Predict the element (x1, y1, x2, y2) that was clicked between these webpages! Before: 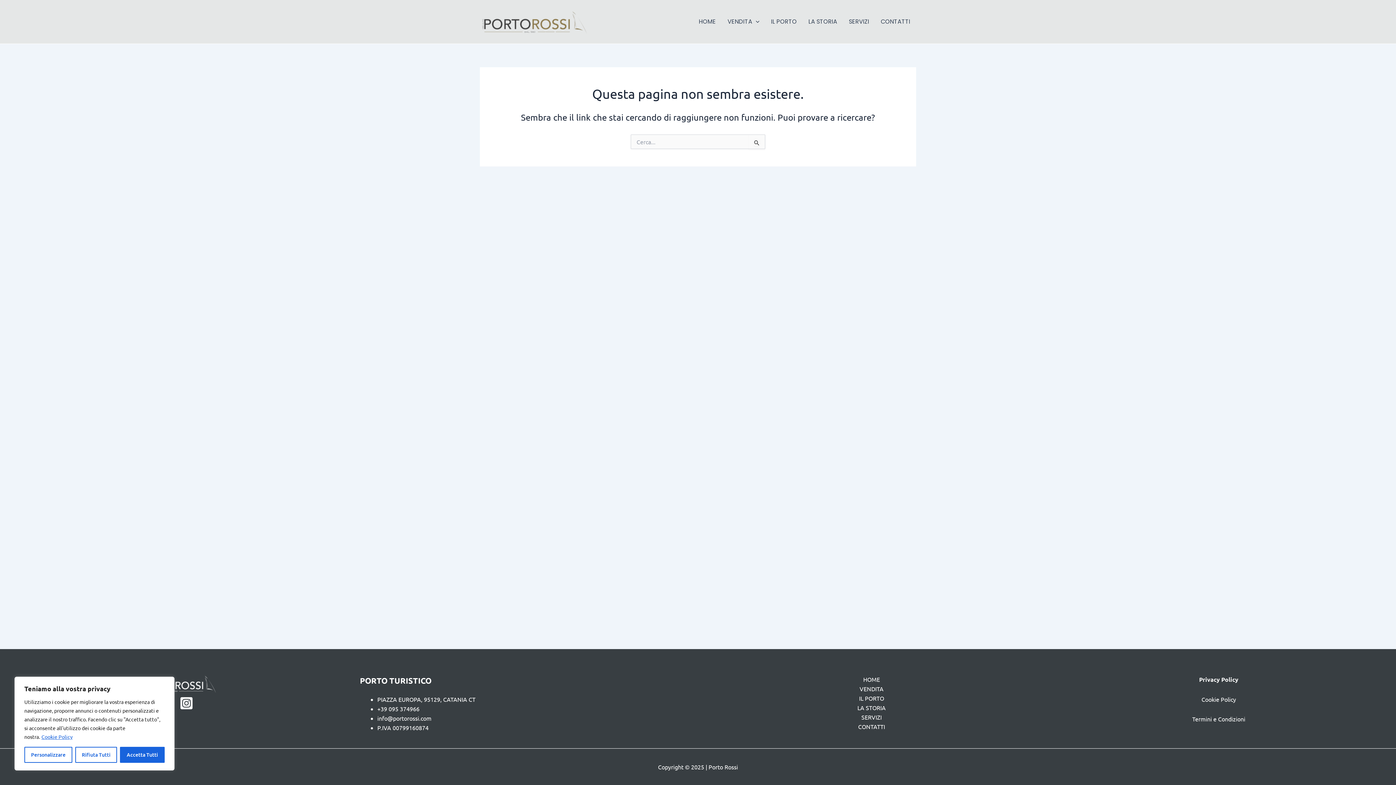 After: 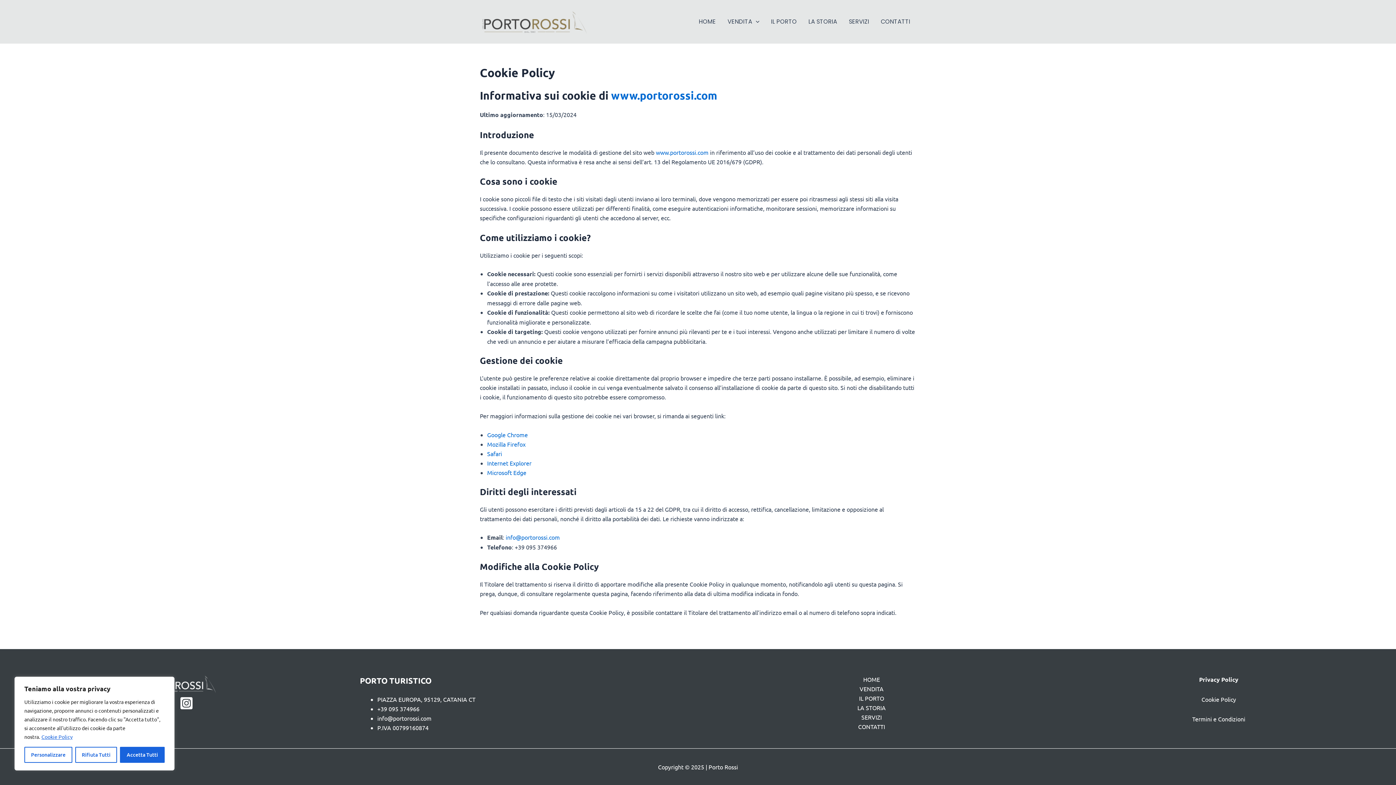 Action: label: Cookie Policy bbox: (1201, 696, 1236, 703)